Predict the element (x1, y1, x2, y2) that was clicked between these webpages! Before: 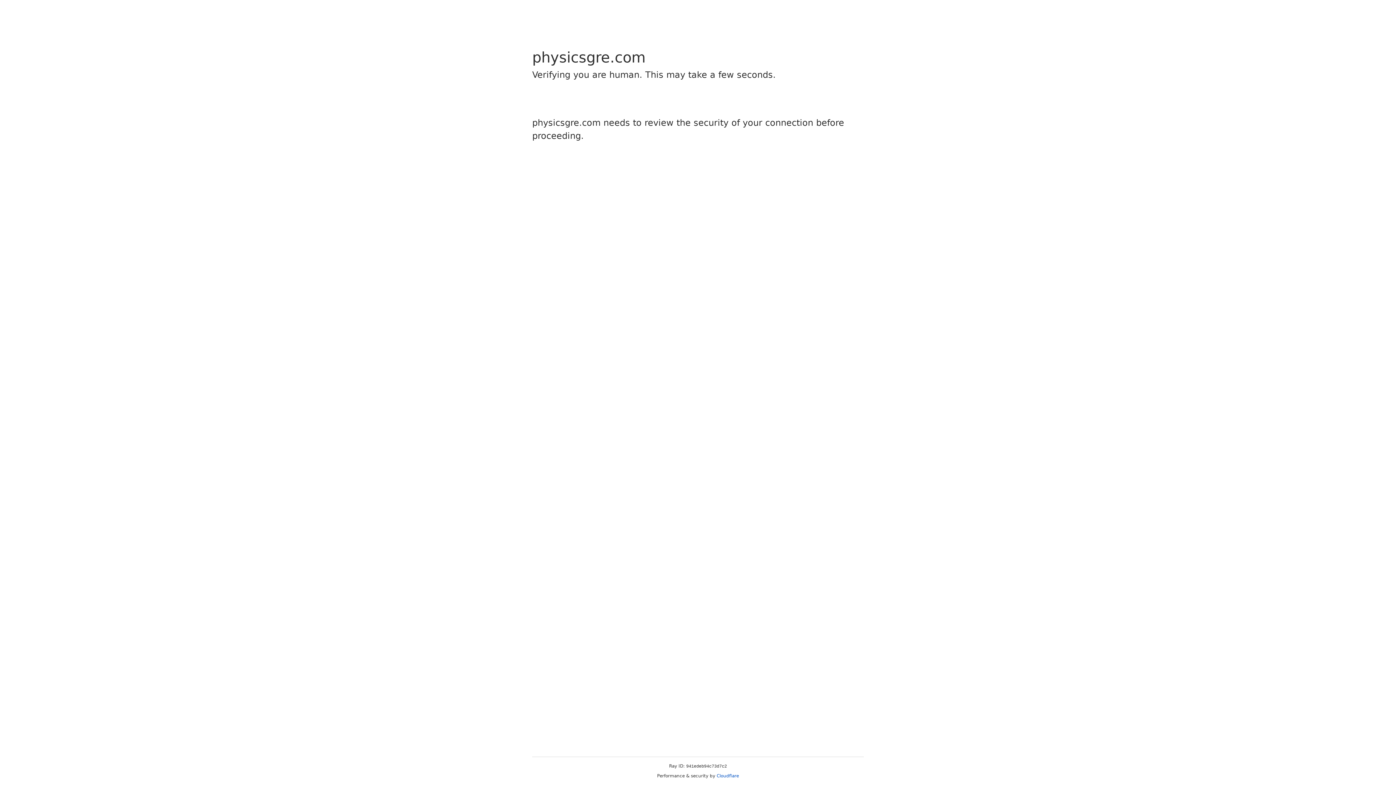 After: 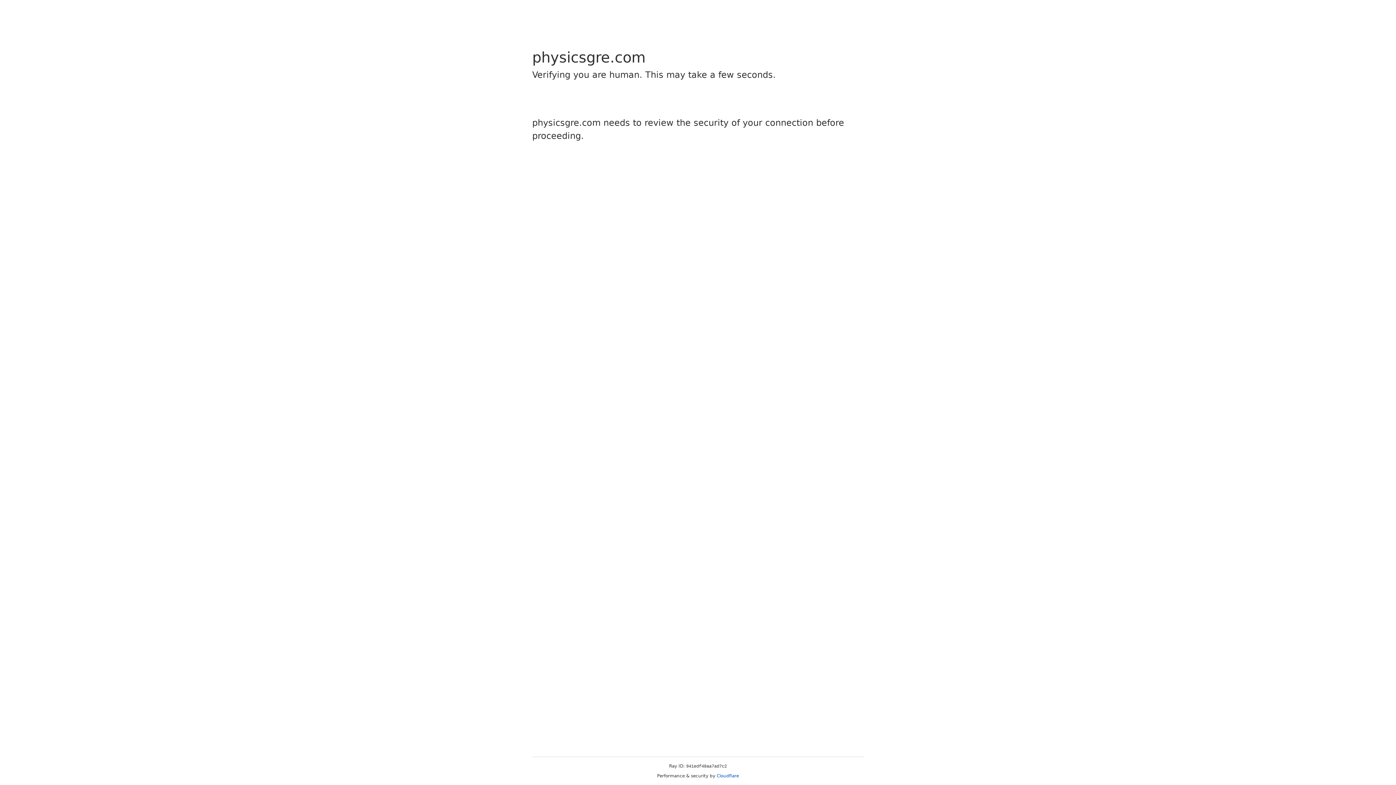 Action: label: Cloudflare bbox: (716, 773, 739, 778)